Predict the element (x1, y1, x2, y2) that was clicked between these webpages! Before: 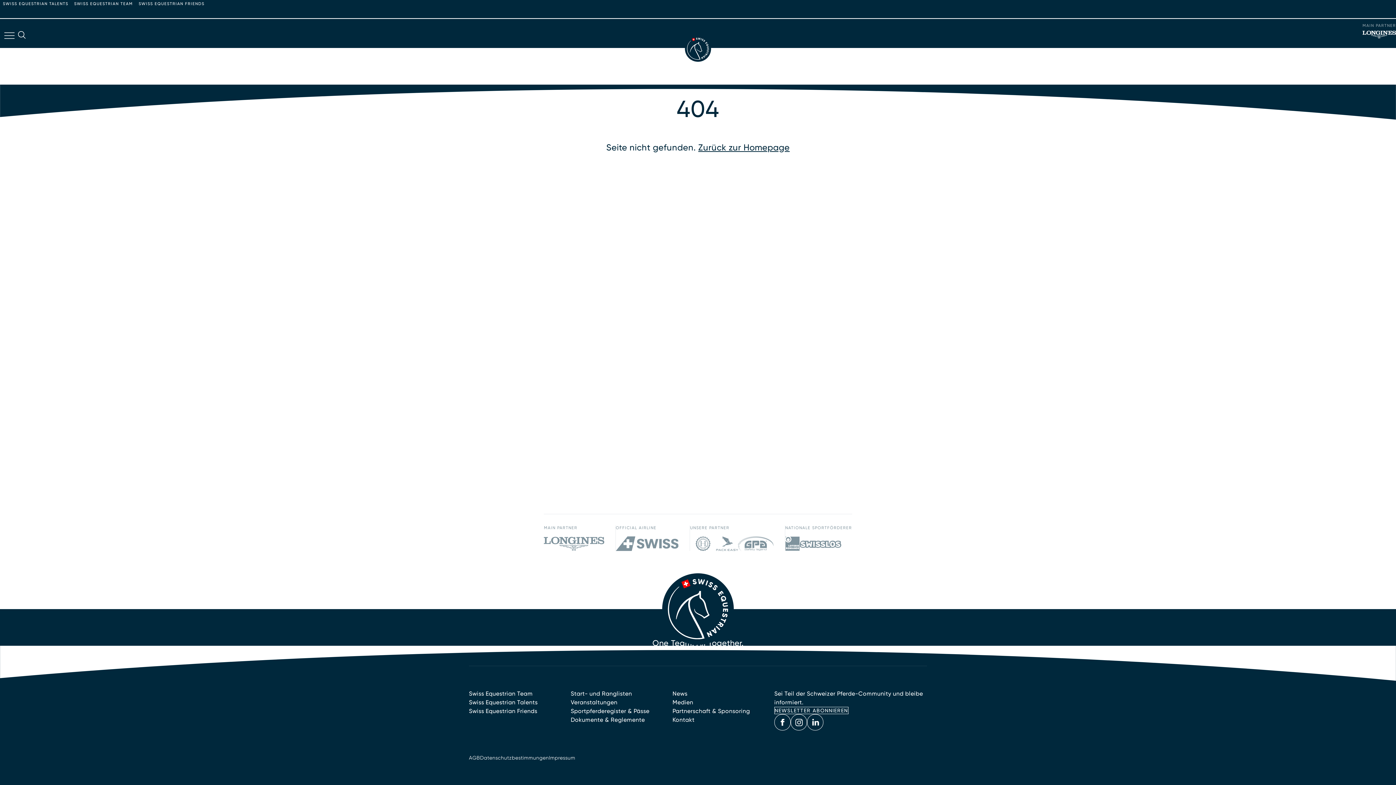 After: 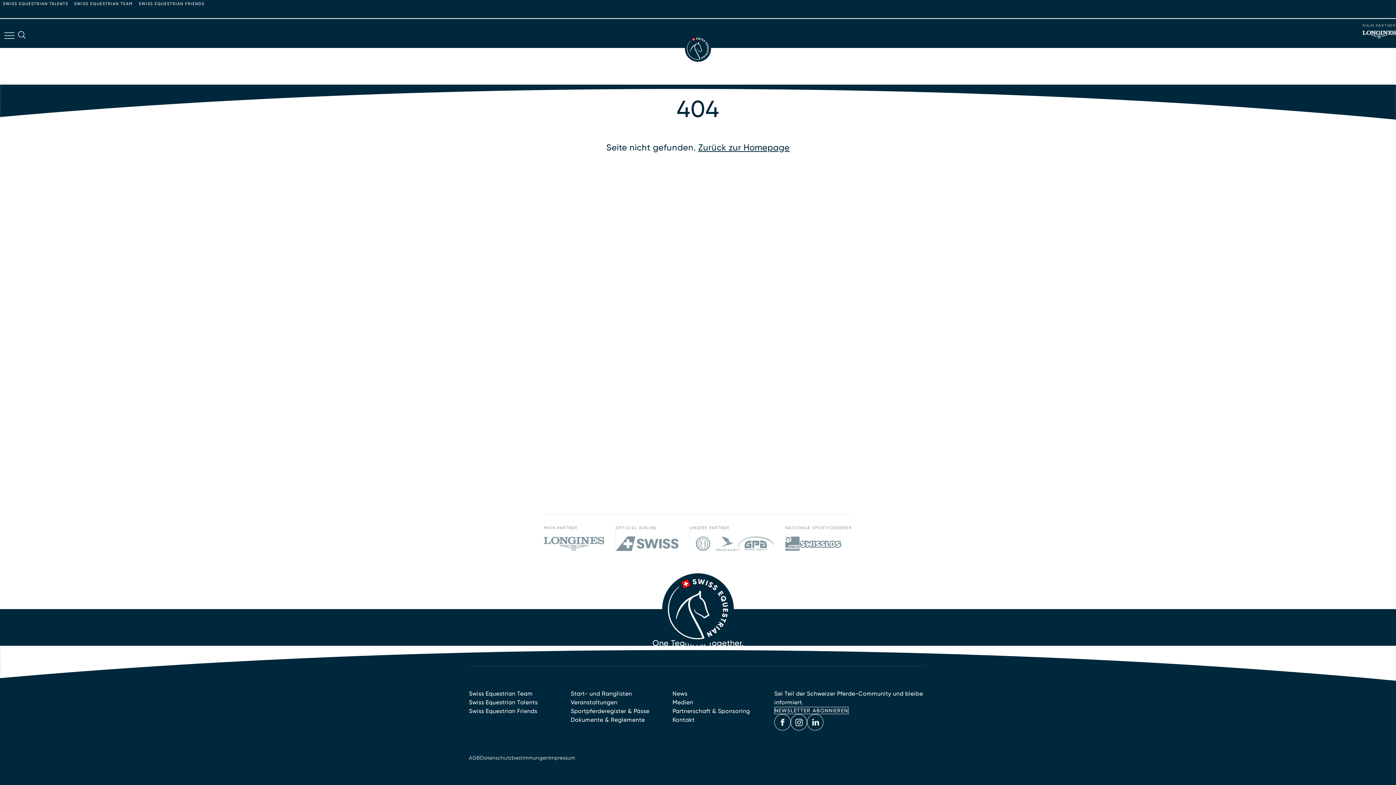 Action: bbox: (1354, 18, 1357, 48)